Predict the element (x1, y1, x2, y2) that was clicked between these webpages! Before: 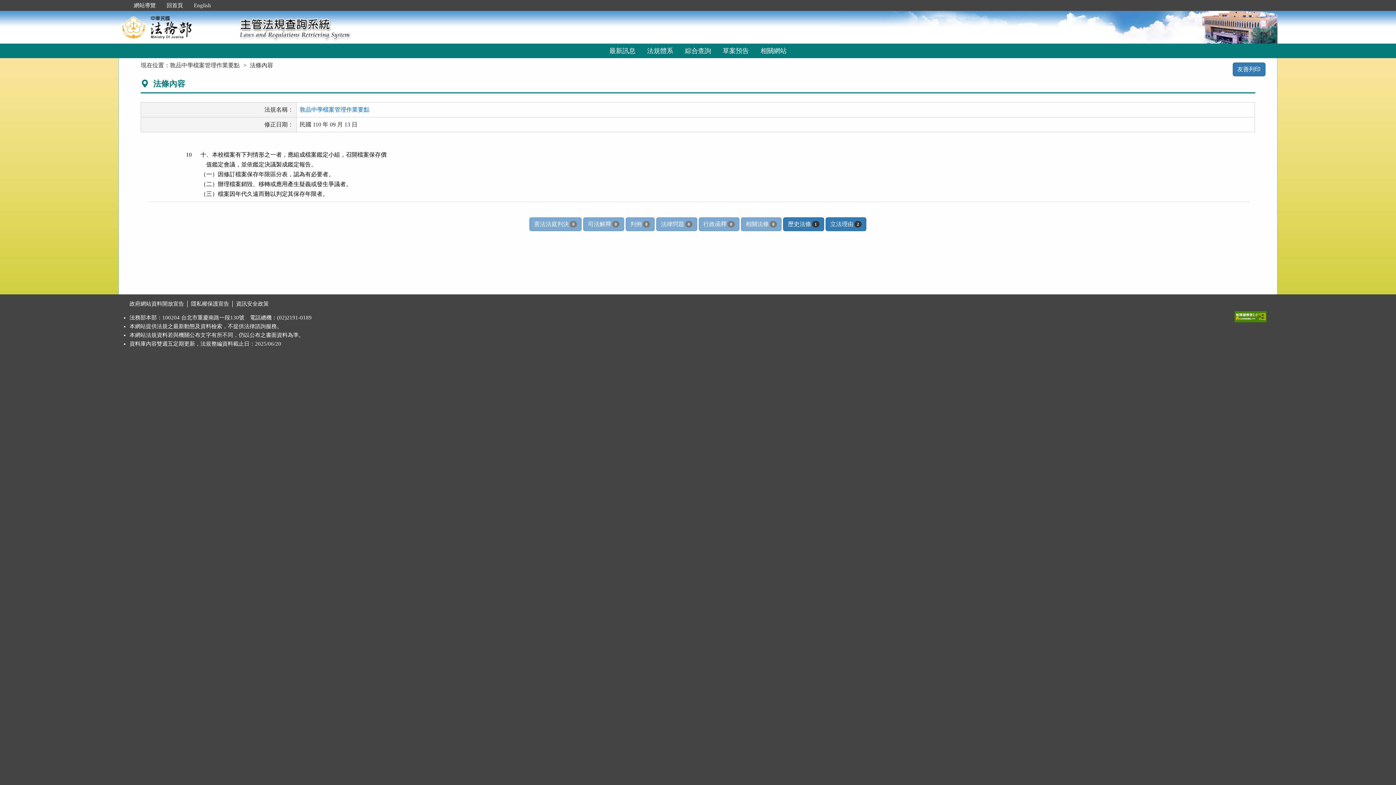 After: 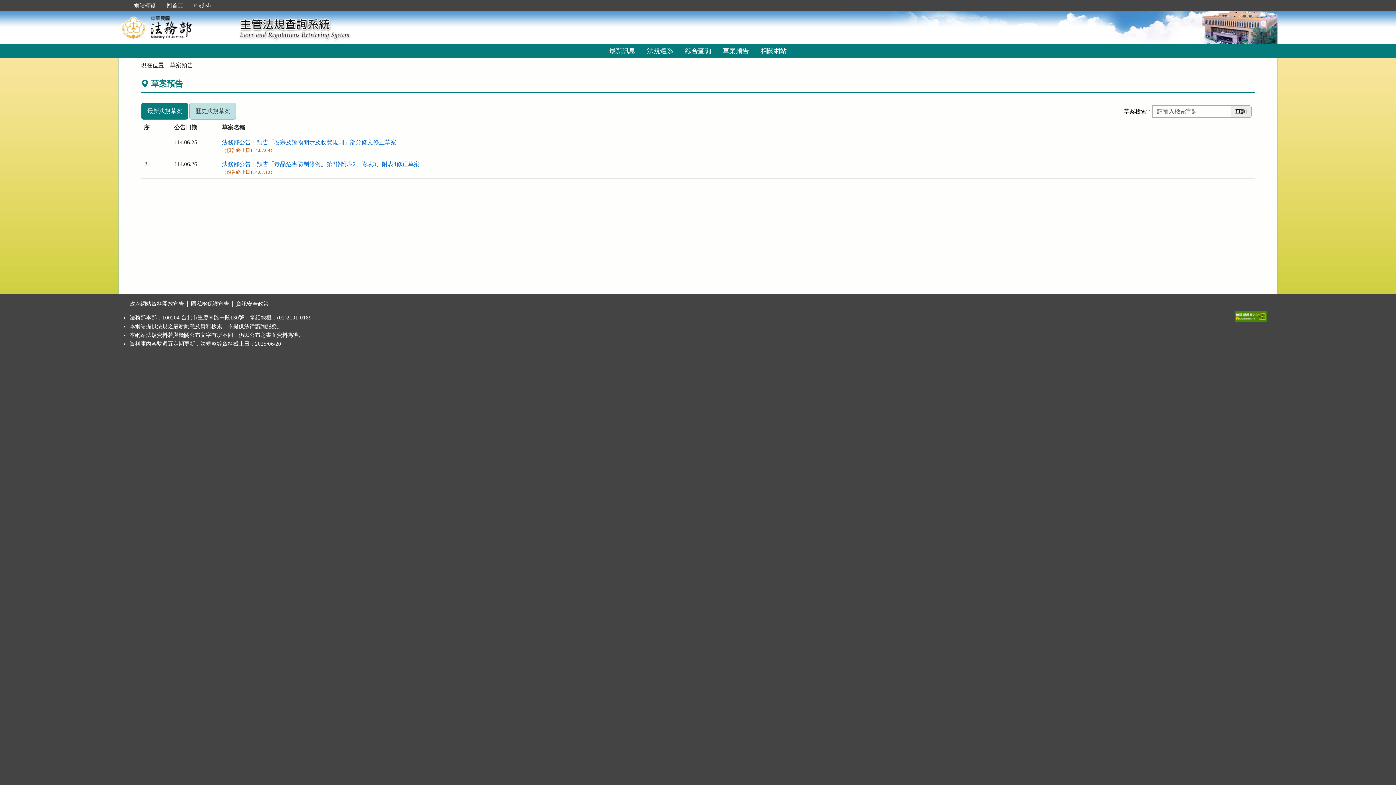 Action: bbox: (717, 43, 754, 58) label: 草案預告